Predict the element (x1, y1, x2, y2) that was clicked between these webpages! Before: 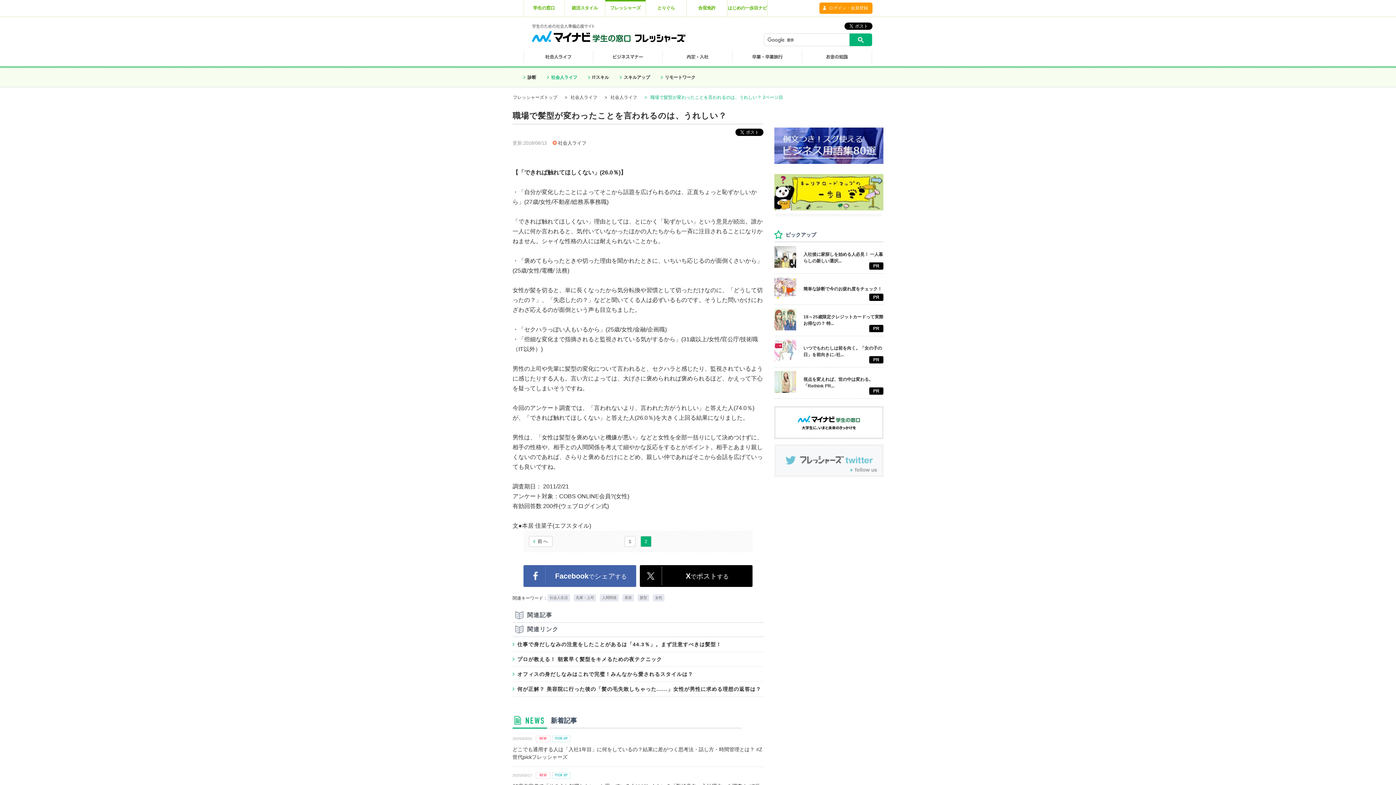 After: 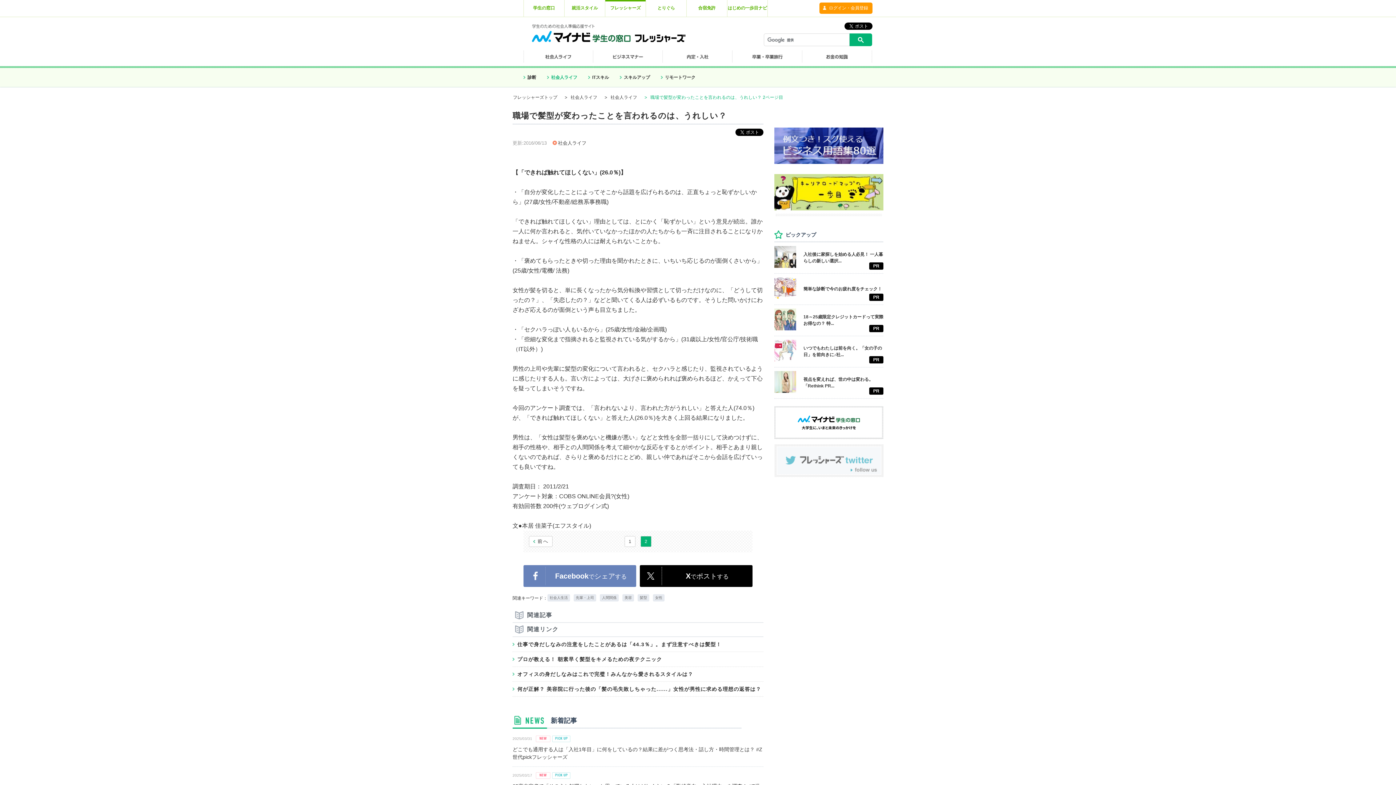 Action: bbox: (523, 565, 636, 587) label: Facebookでシェアする